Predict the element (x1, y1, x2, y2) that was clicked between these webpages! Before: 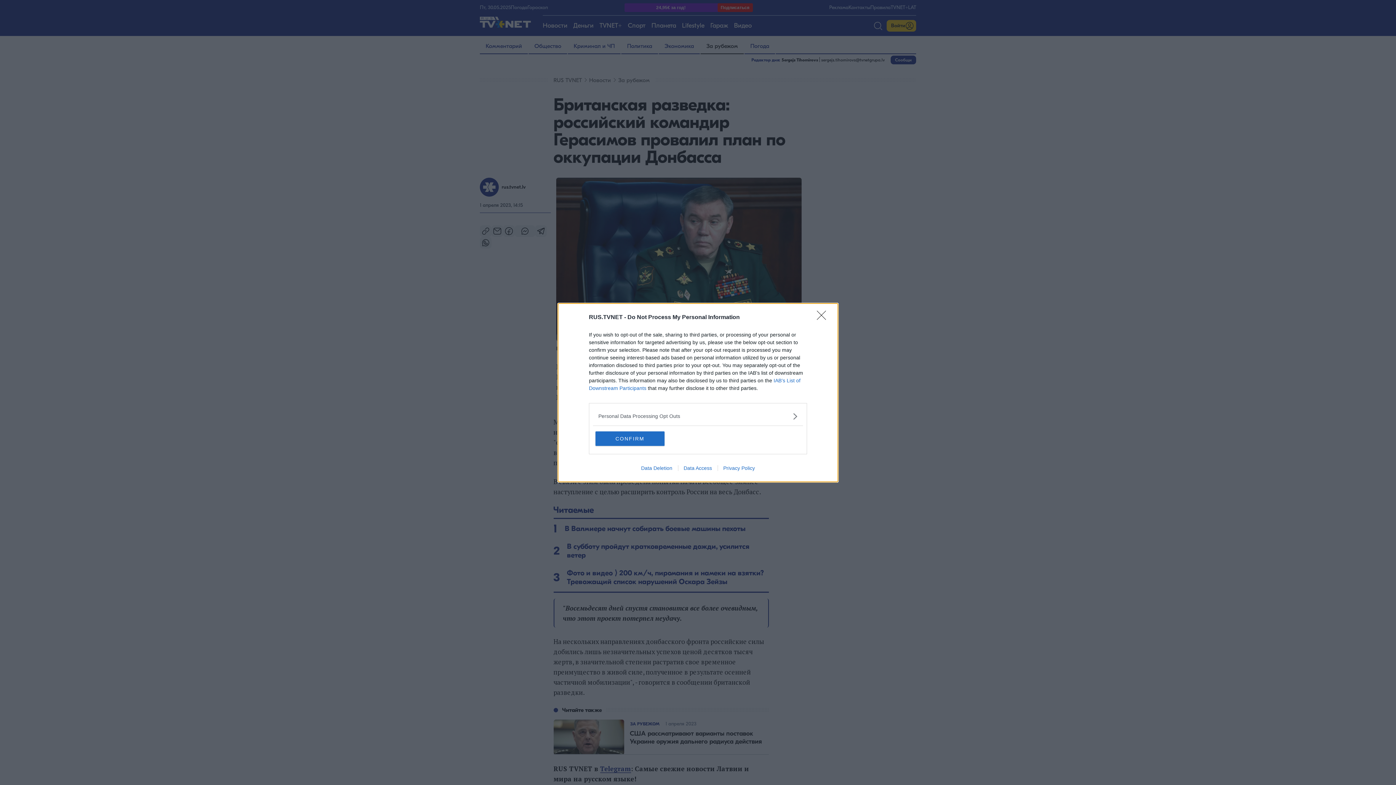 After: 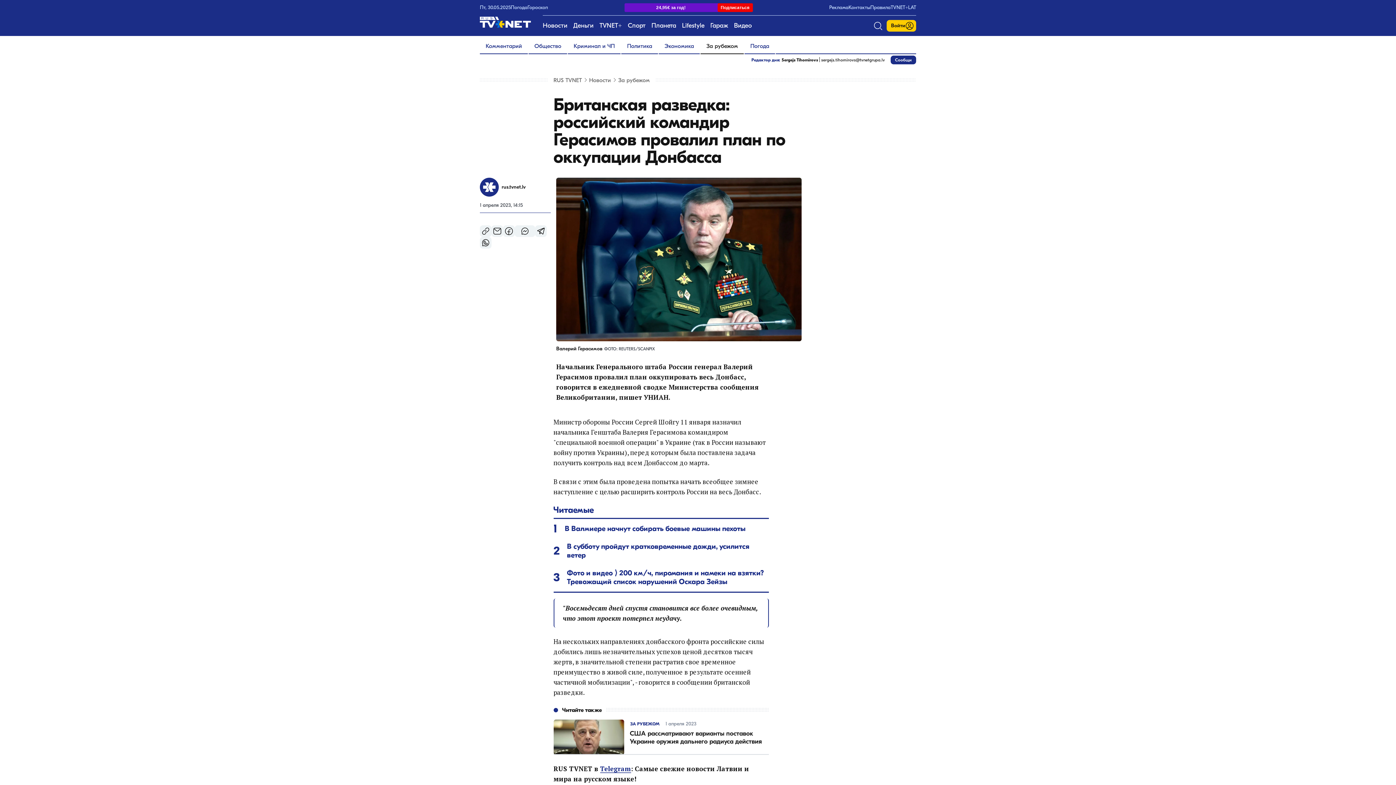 Action: label: Close bbox: (817, 310, 830, 324)